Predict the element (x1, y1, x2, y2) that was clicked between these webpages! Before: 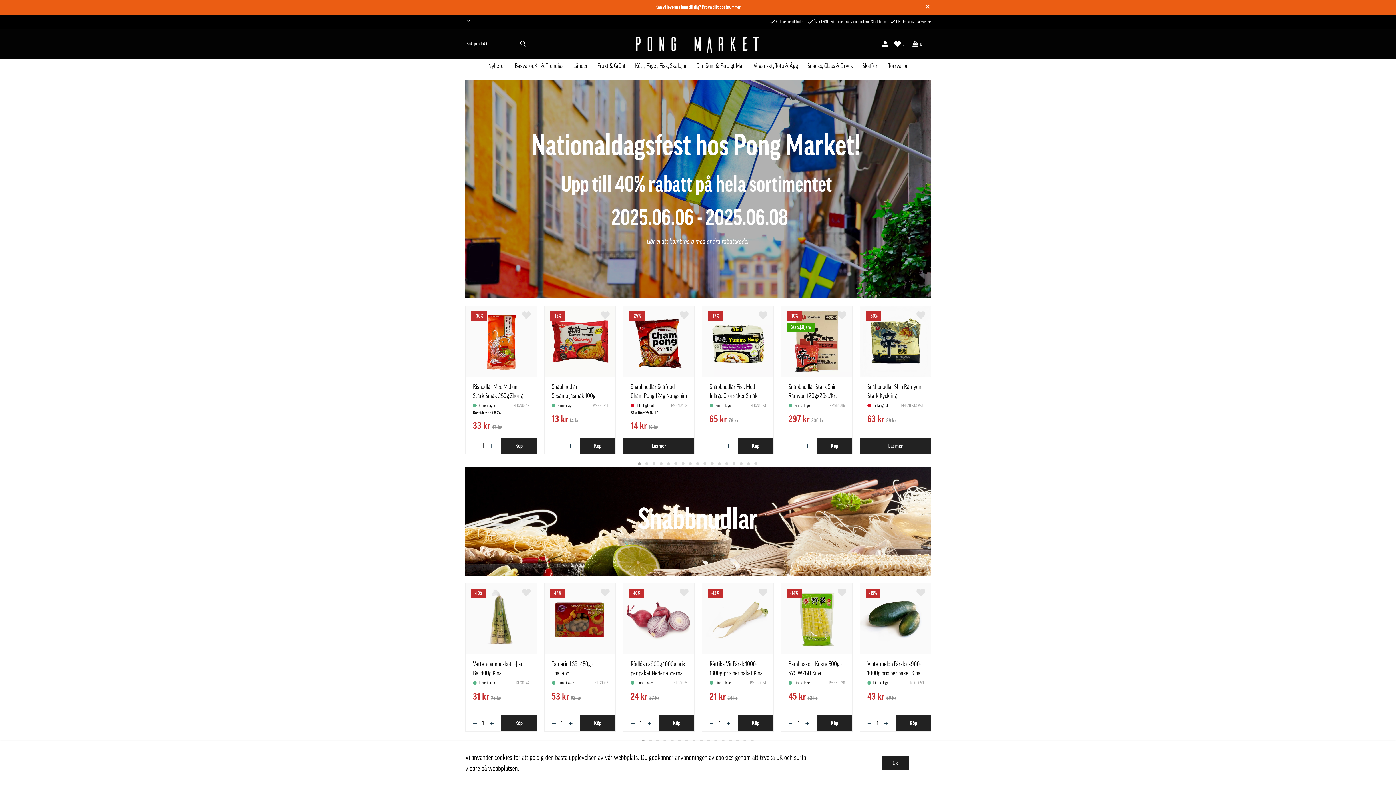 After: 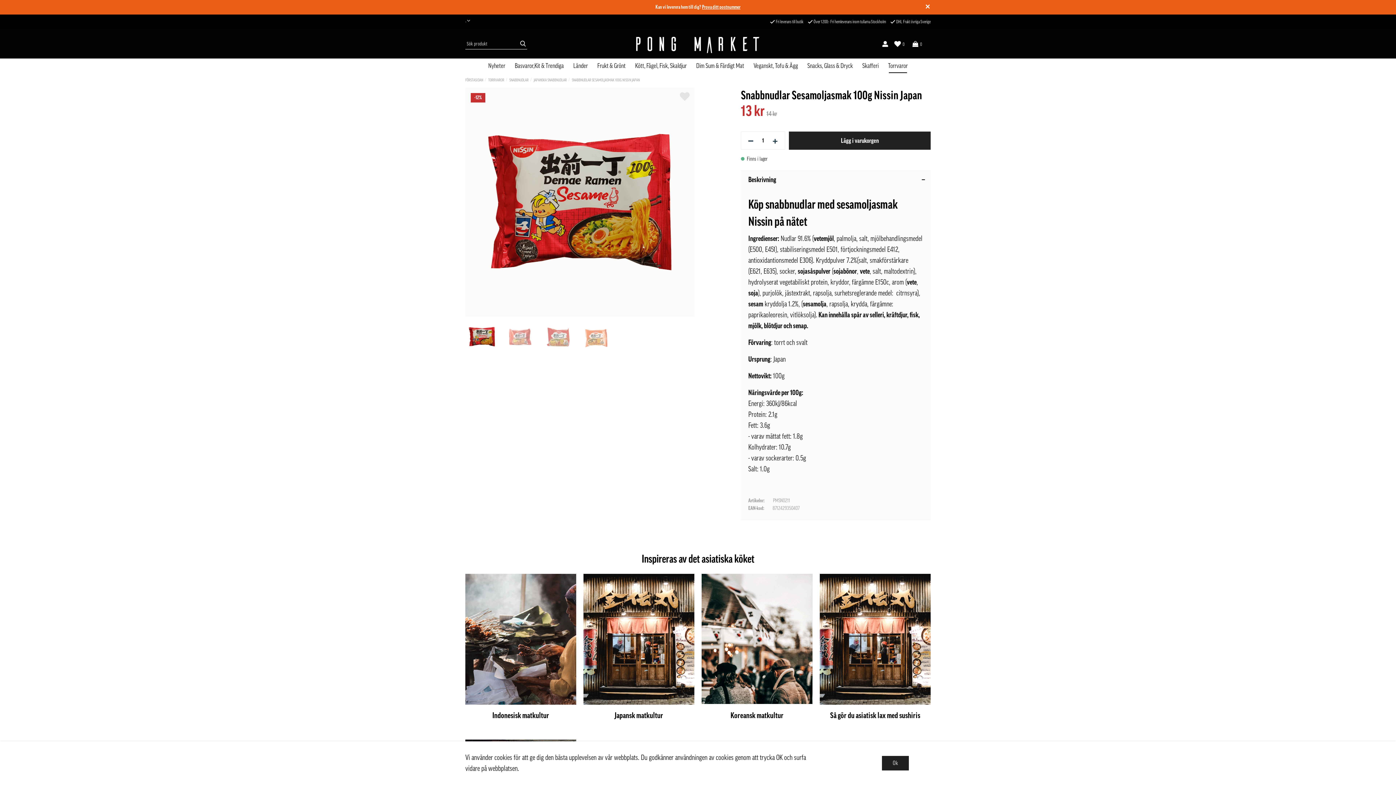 Action: label: Snabbnudlar Sesamoljasmak 100g Nissin Japan bbox: (552, 383, 595, 408)